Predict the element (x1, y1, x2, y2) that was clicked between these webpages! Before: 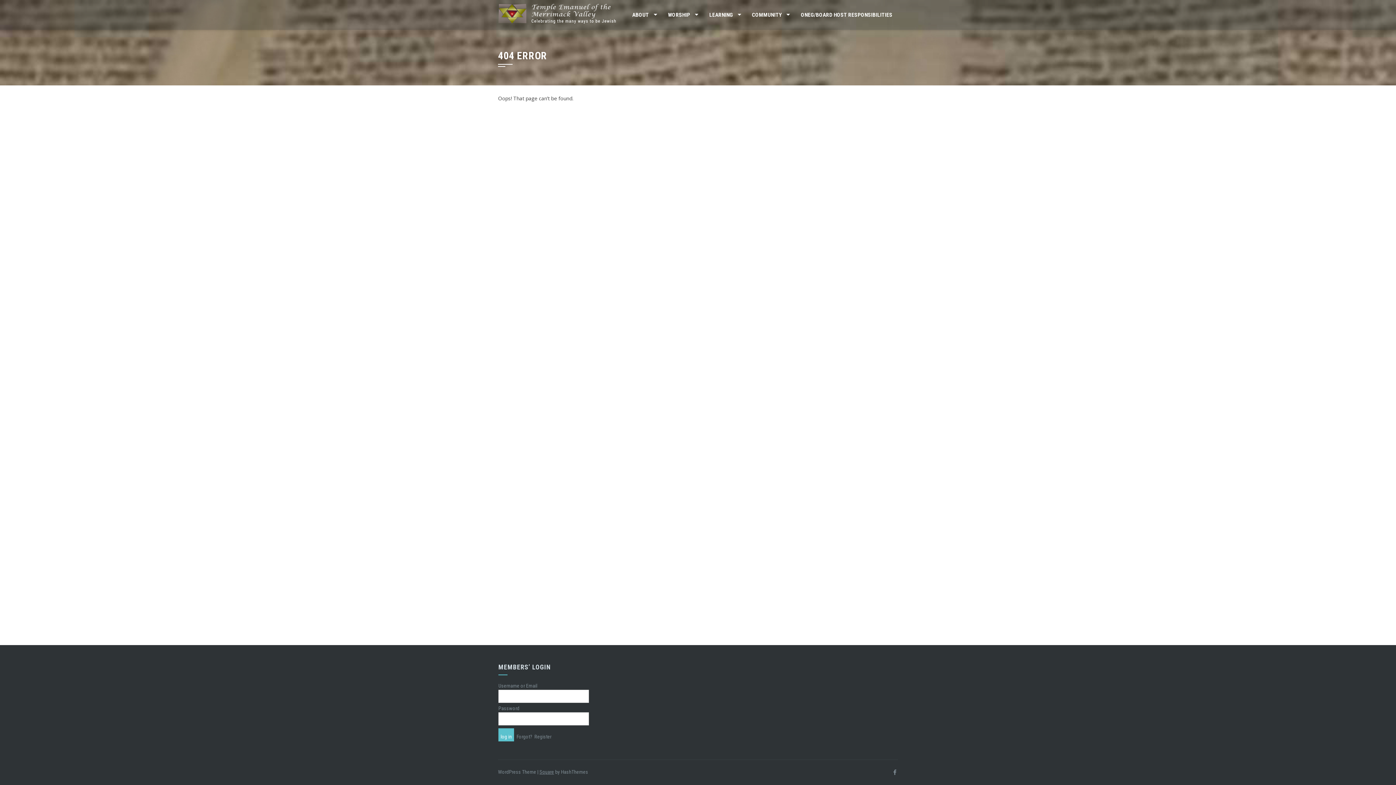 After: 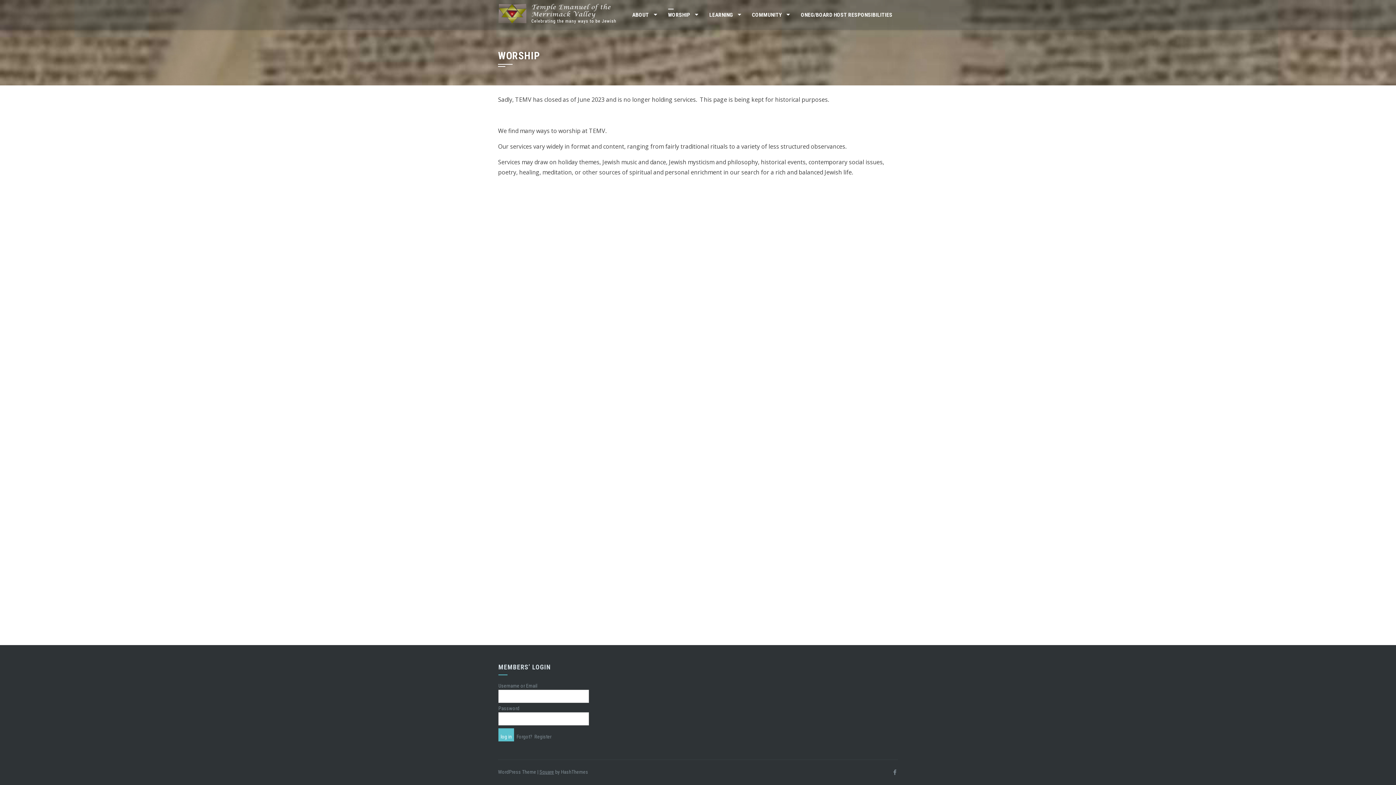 Action: label: WORSHIP bbox: (662, 0, 704, 29)